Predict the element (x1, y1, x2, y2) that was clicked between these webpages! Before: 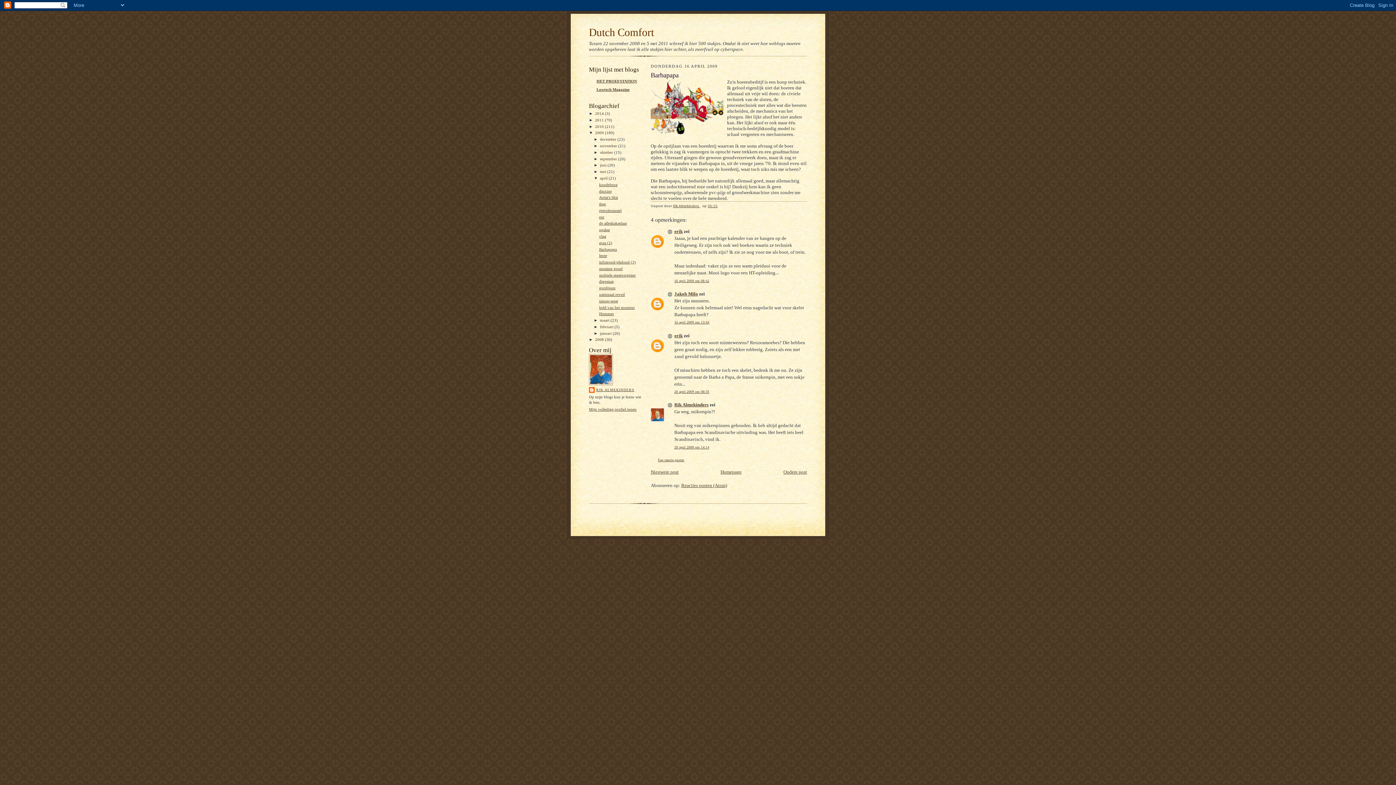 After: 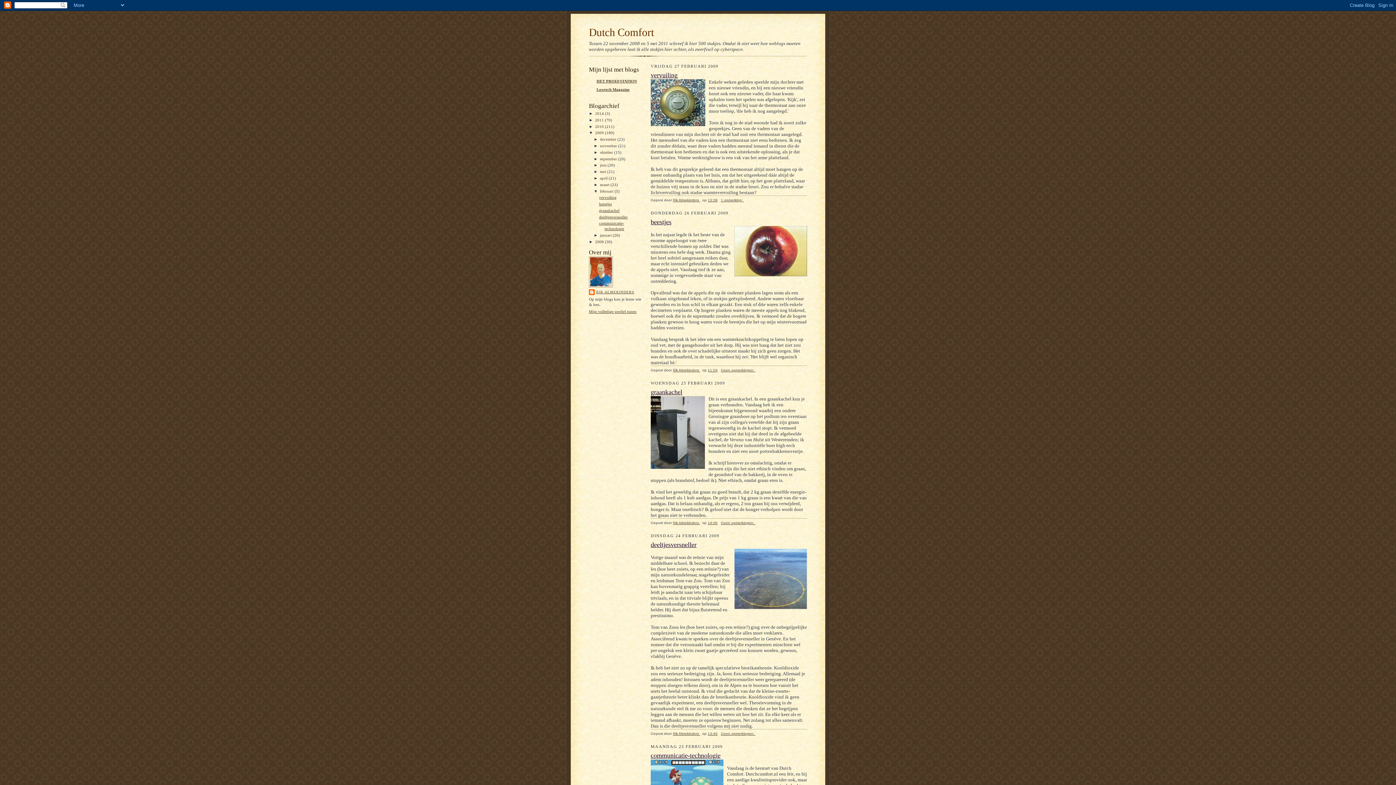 Action: label: februari  bbox: (600, 324, 614, 329)